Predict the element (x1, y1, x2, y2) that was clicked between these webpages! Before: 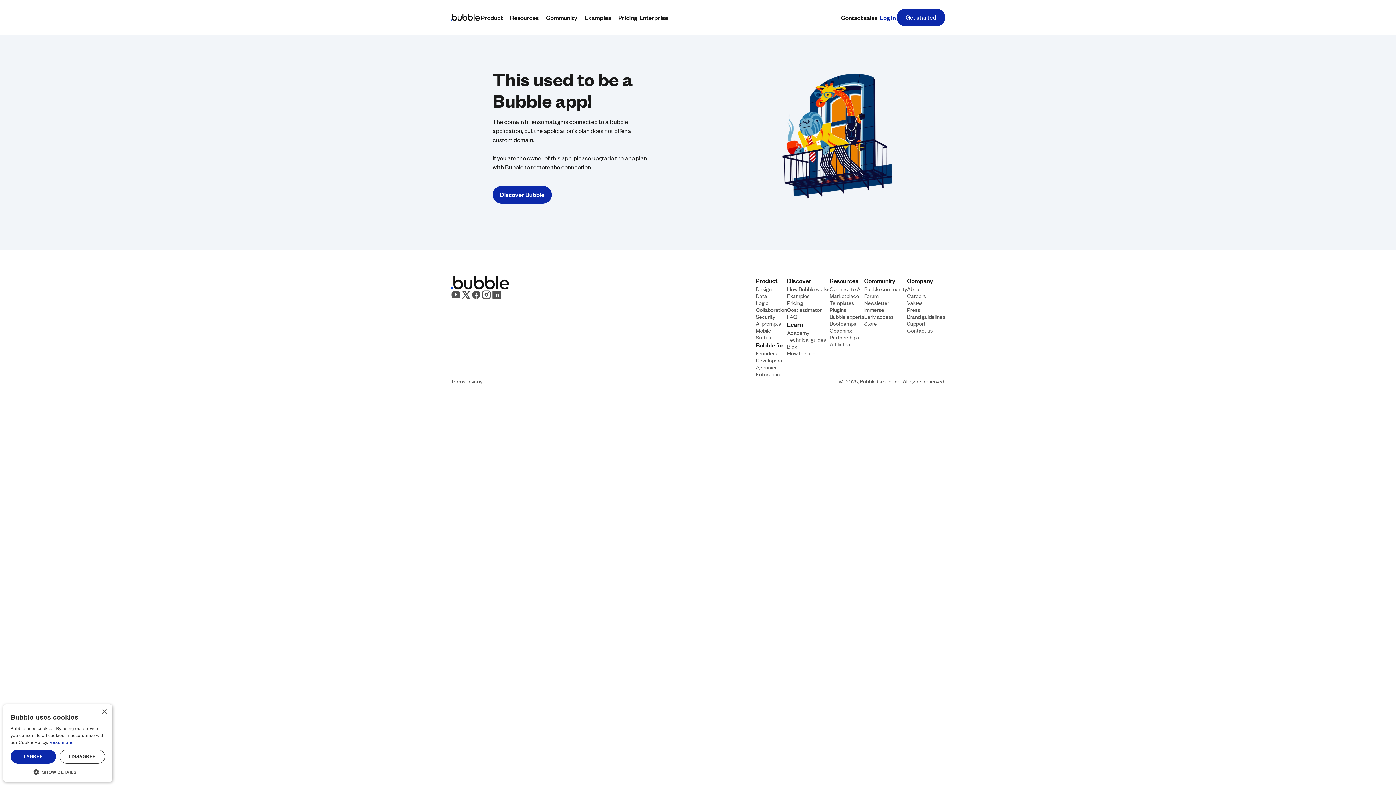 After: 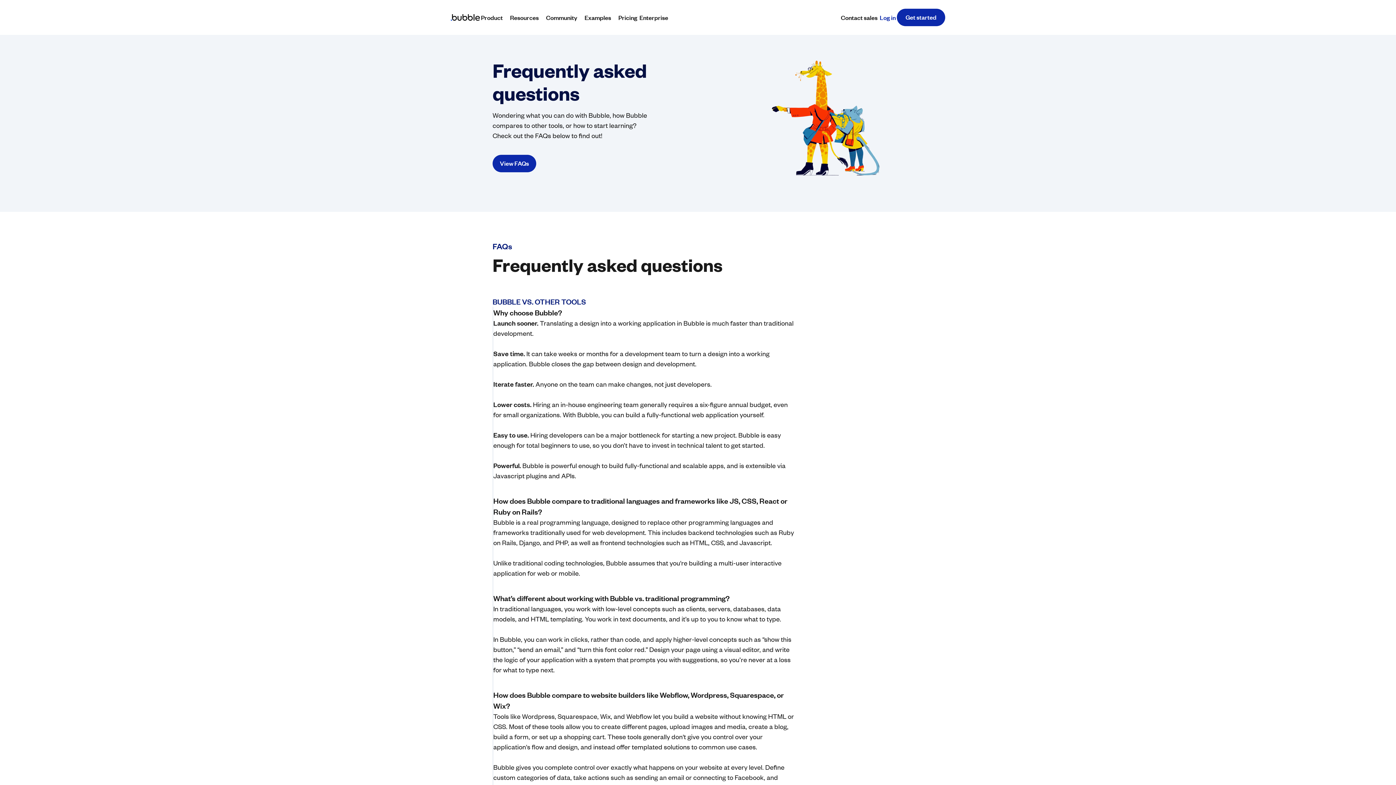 Action: label: FAQ bbox: (787, 312, 797, 319)